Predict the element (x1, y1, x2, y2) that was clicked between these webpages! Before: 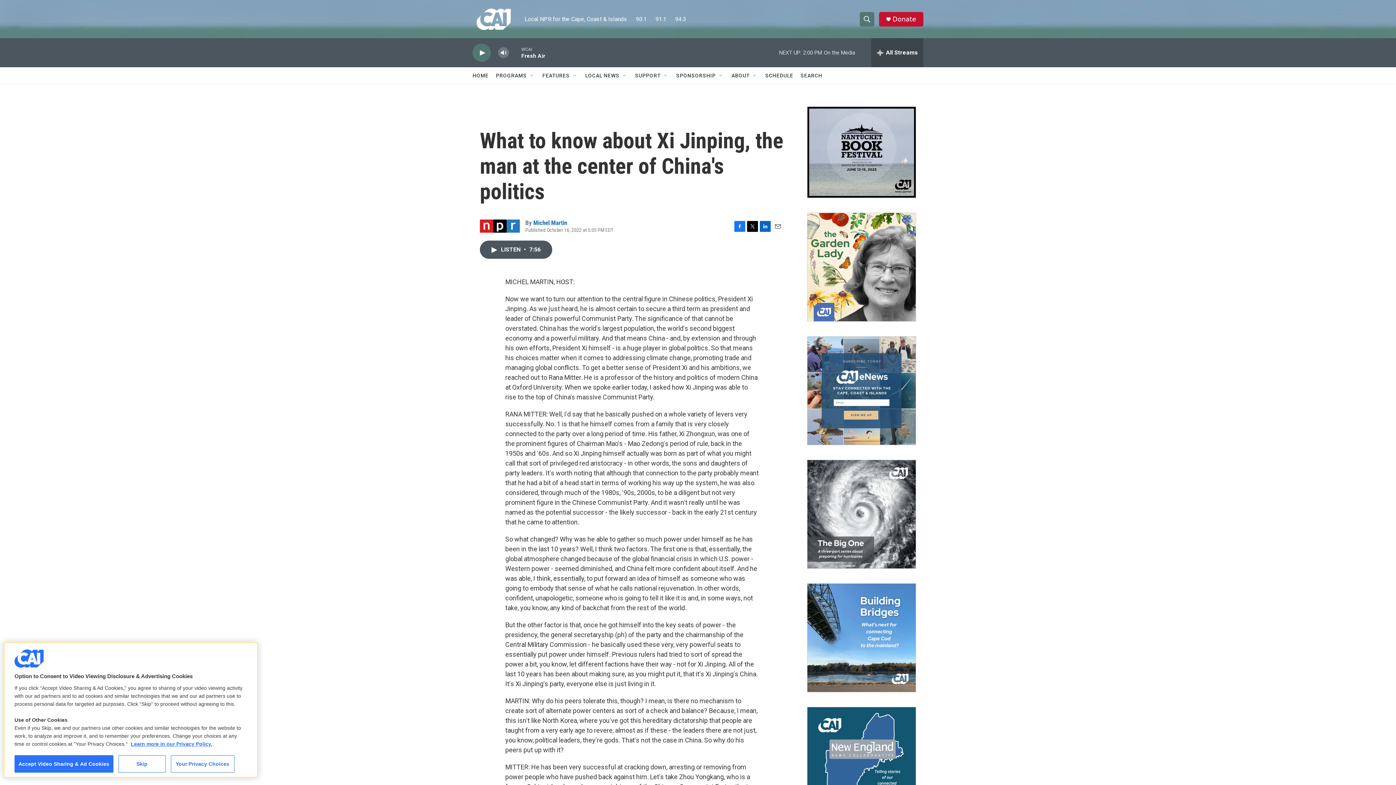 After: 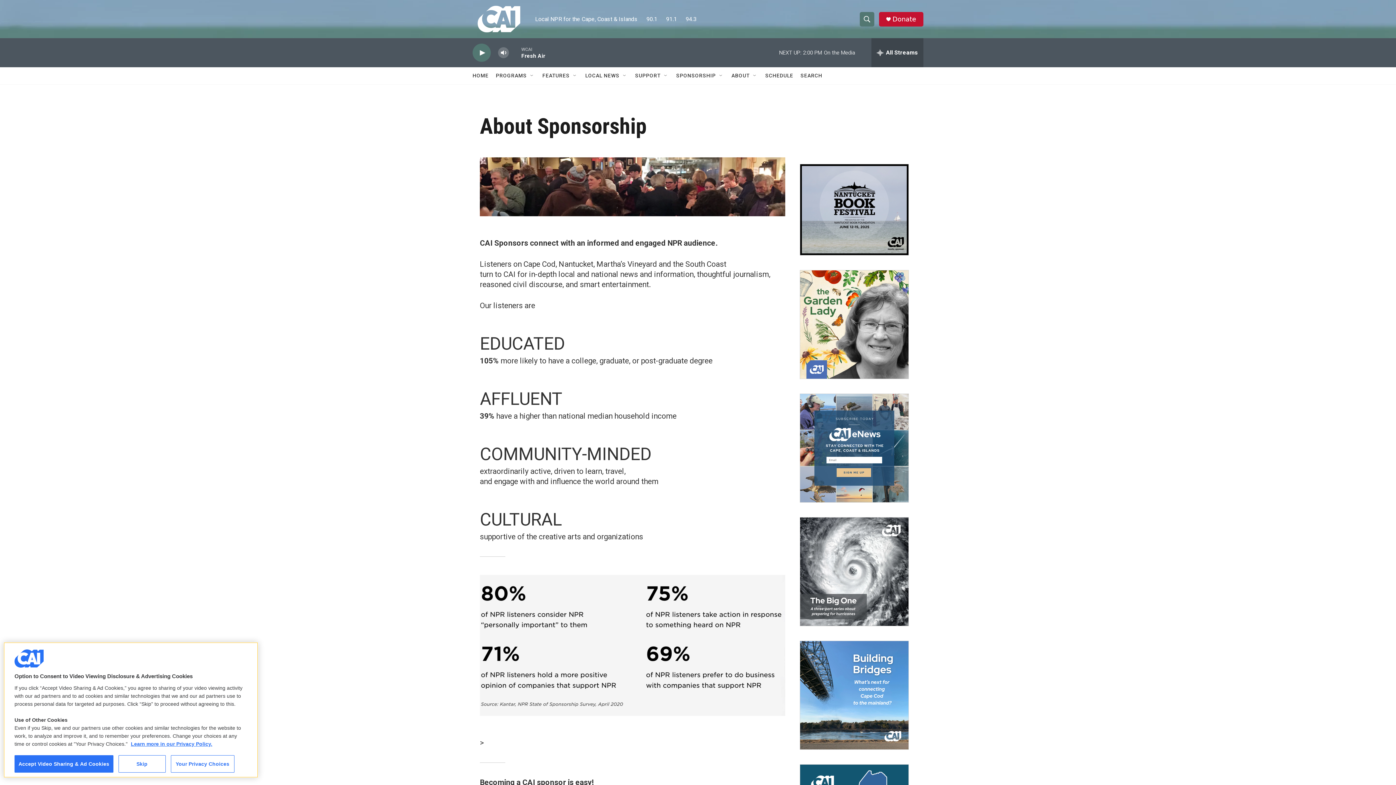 Action: bbox: (676, 67, 716, 84) label: SPONSORSHIP